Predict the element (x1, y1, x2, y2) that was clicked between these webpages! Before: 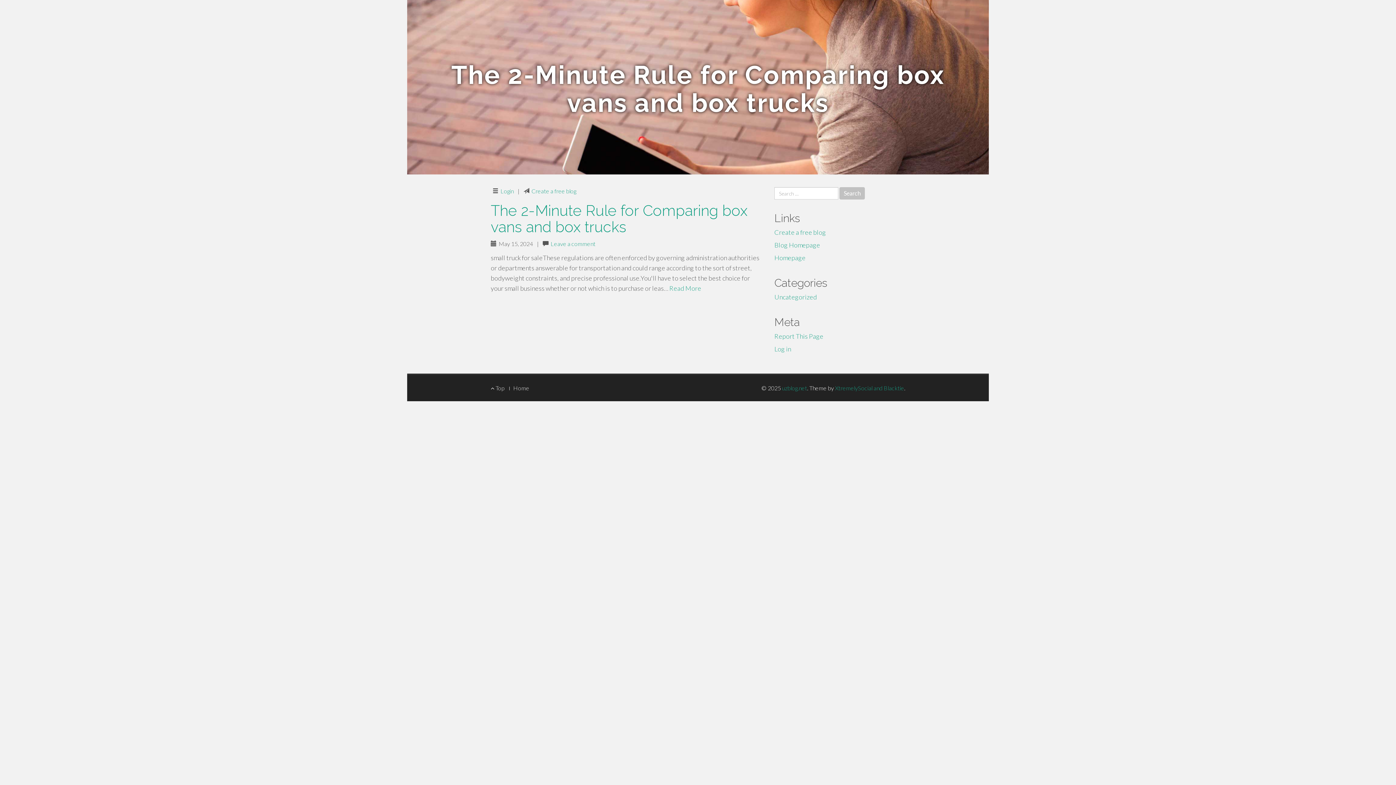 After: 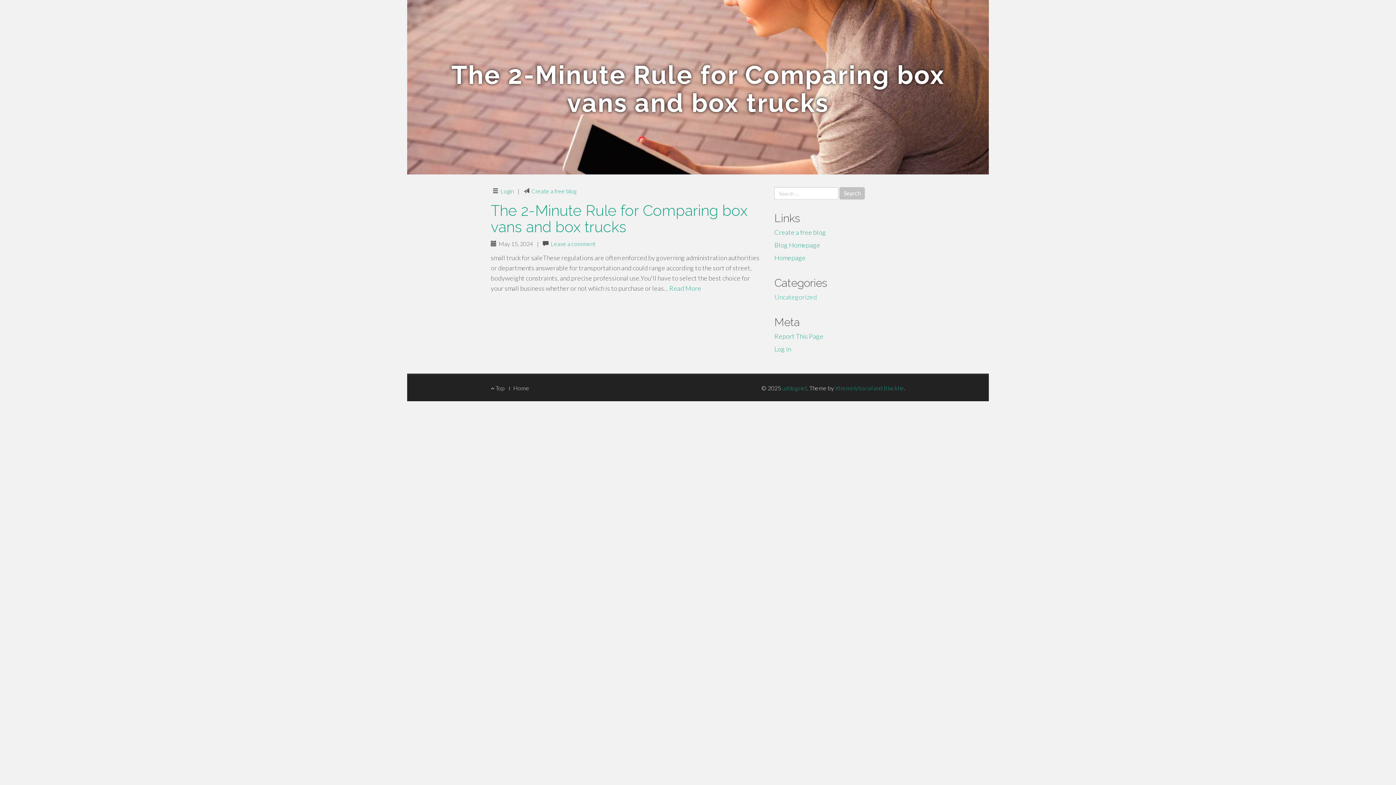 Action: label: Uncategorized bbox: (774, 293, 817, 301)